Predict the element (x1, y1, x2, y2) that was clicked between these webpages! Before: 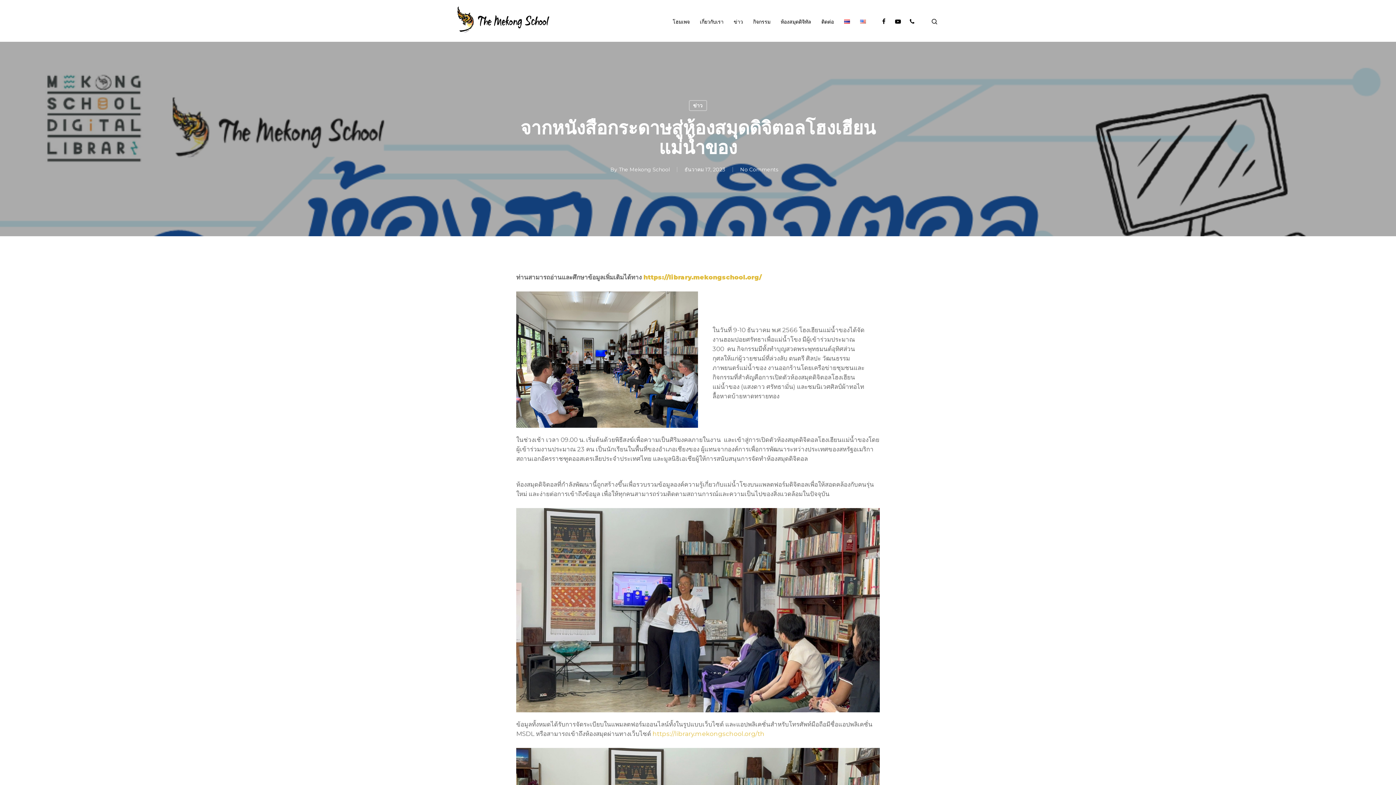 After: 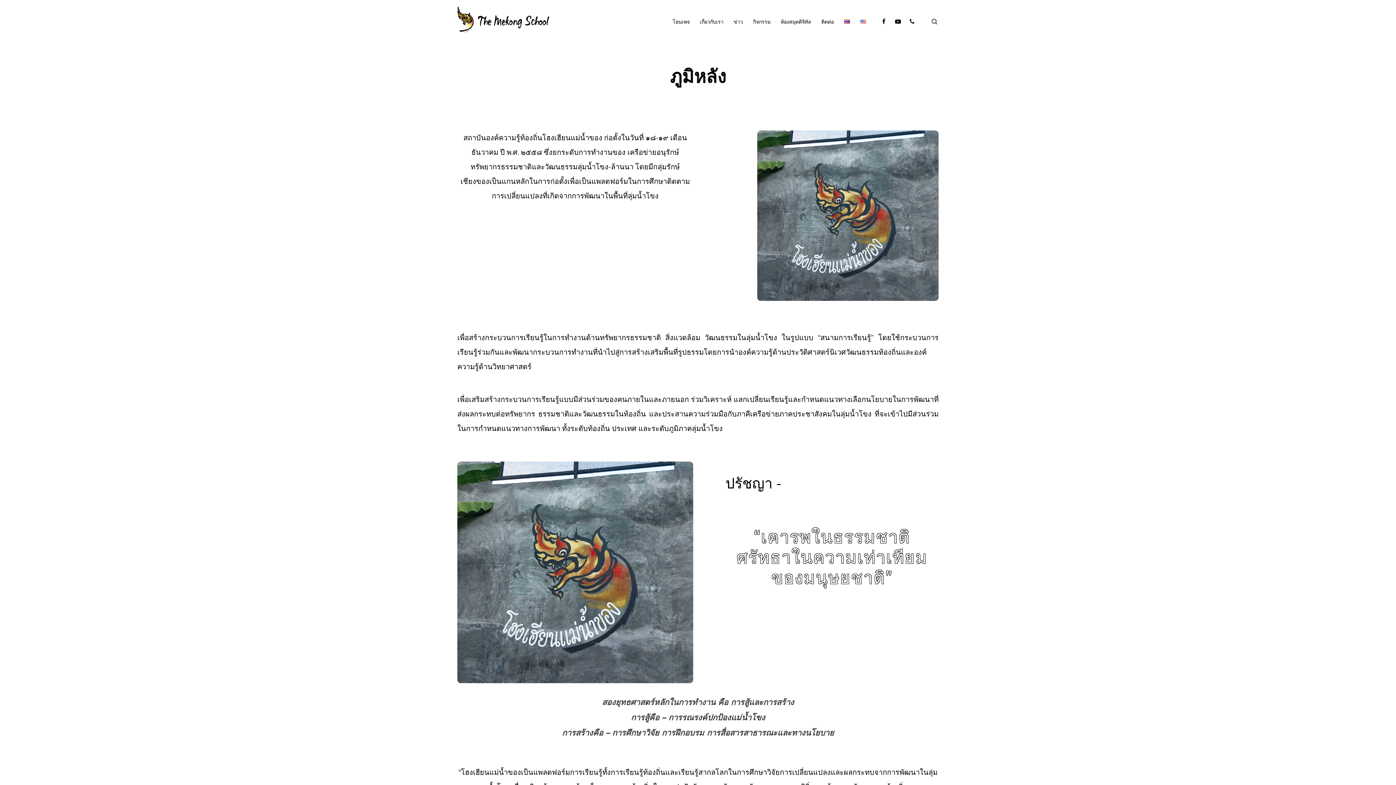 Action: bbox: (694, 18, 728, 25) label: เกี่ยวกับเรา